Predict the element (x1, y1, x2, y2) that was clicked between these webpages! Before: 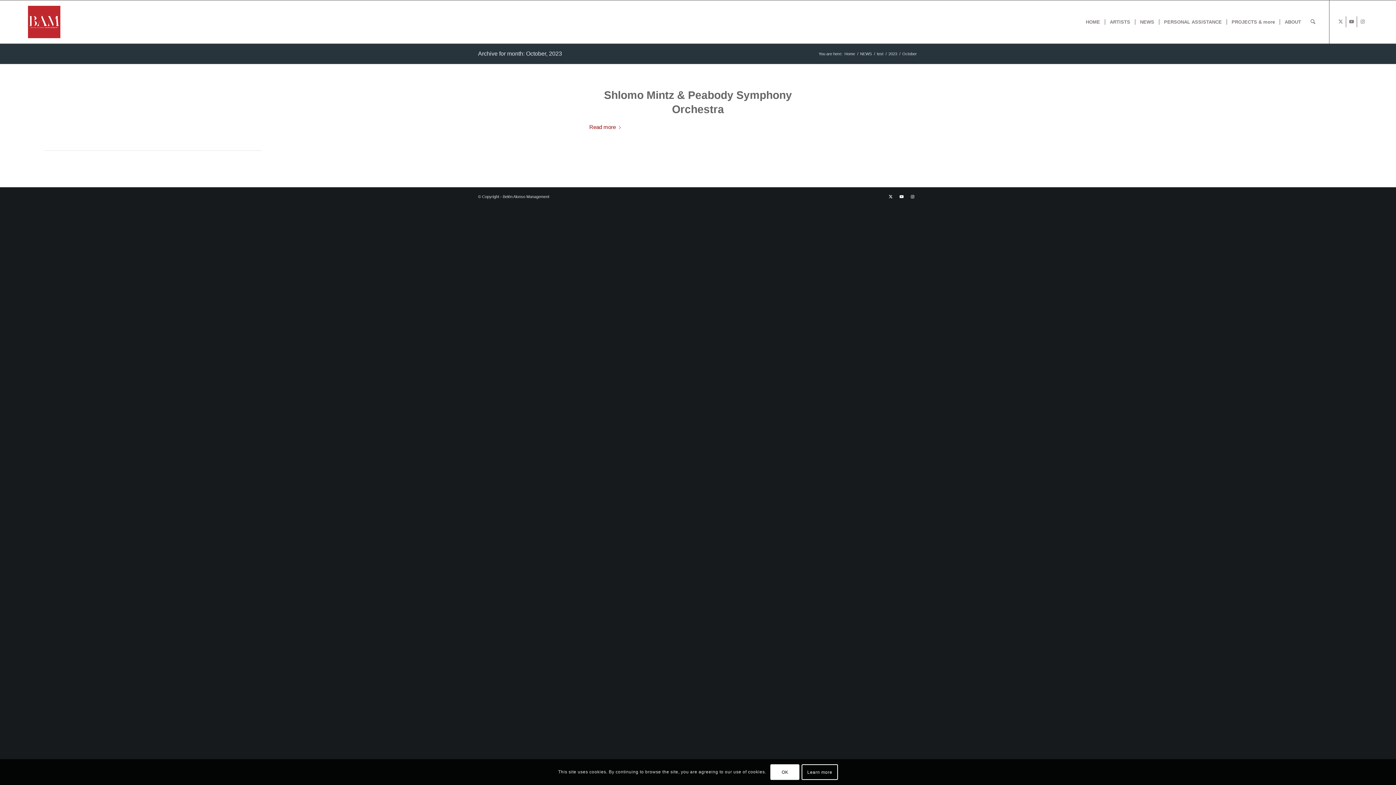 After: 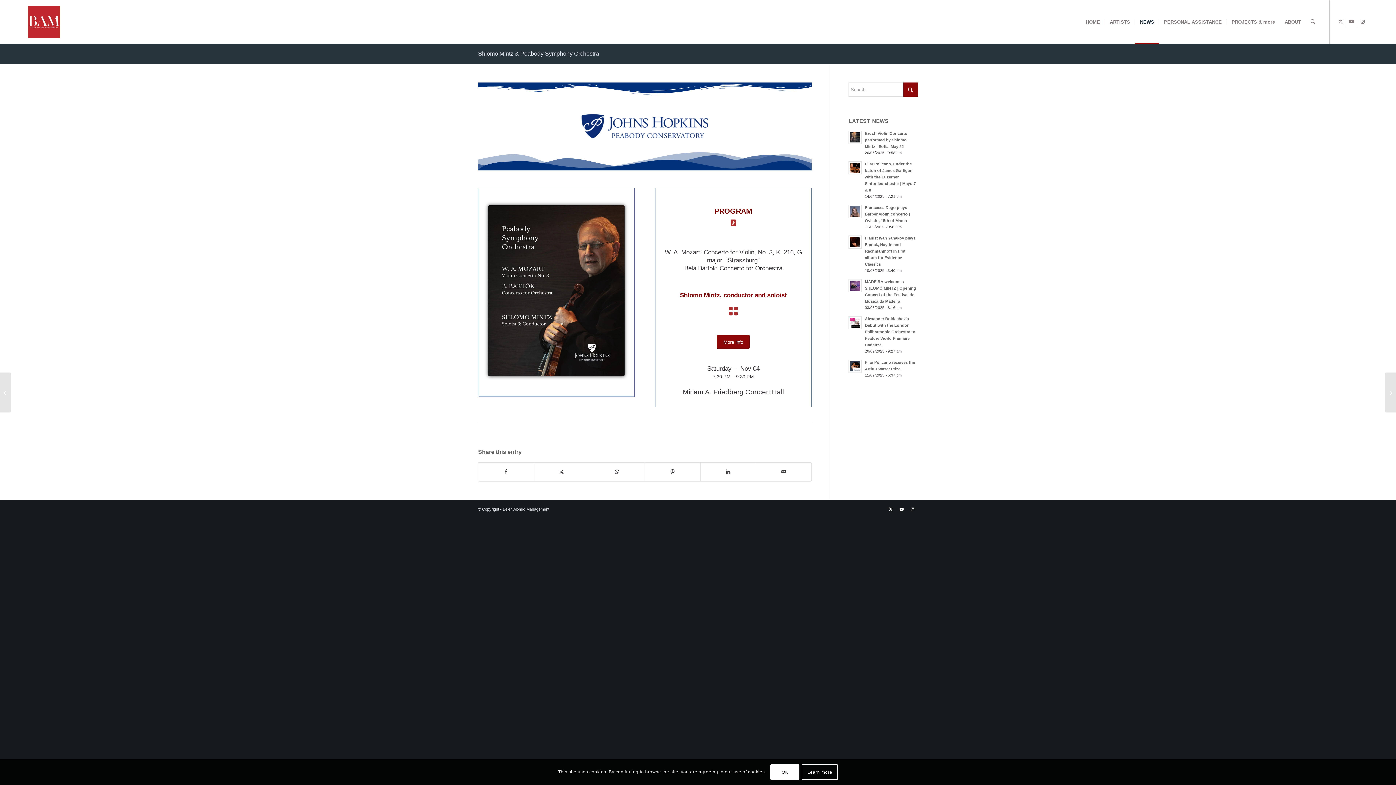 Action: bbox: (589, 122, 621, 132) label: Read more